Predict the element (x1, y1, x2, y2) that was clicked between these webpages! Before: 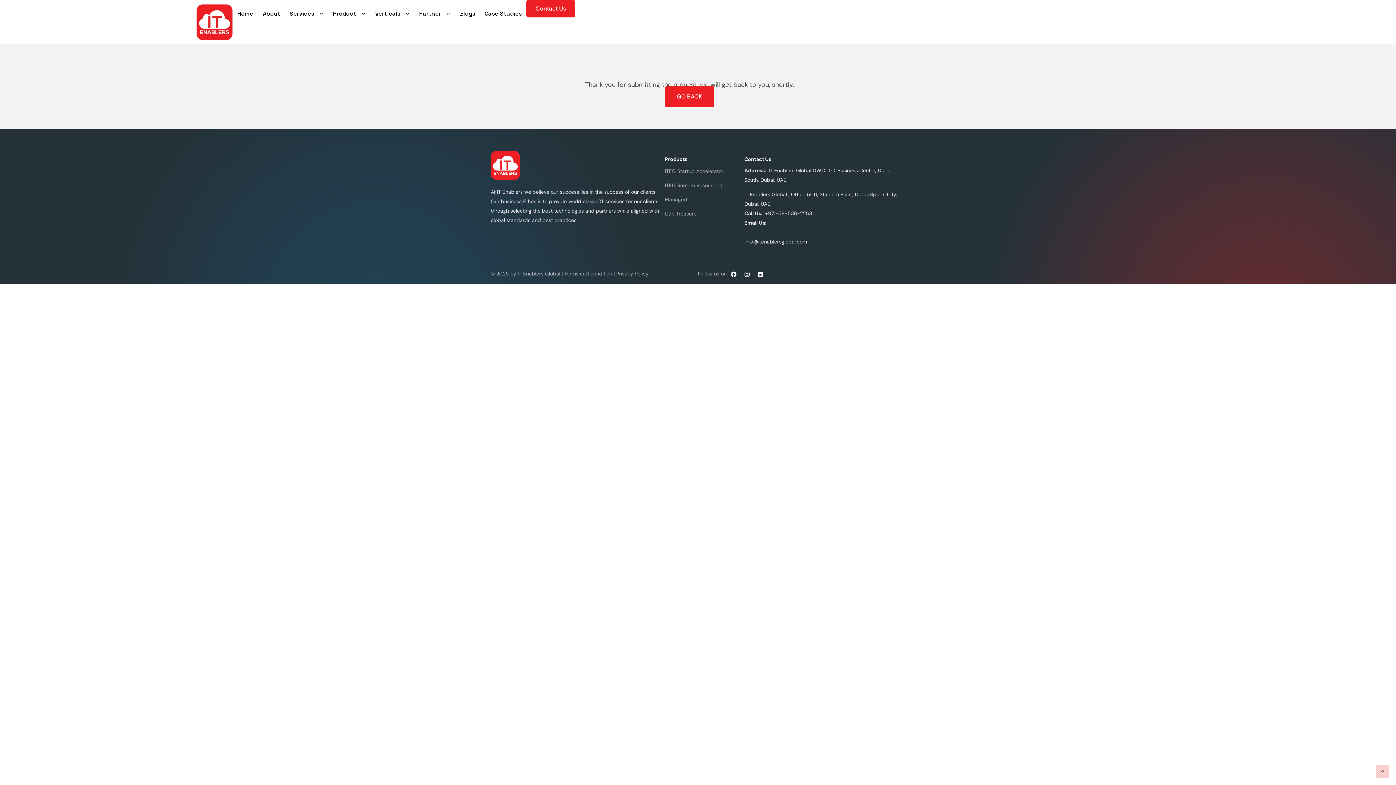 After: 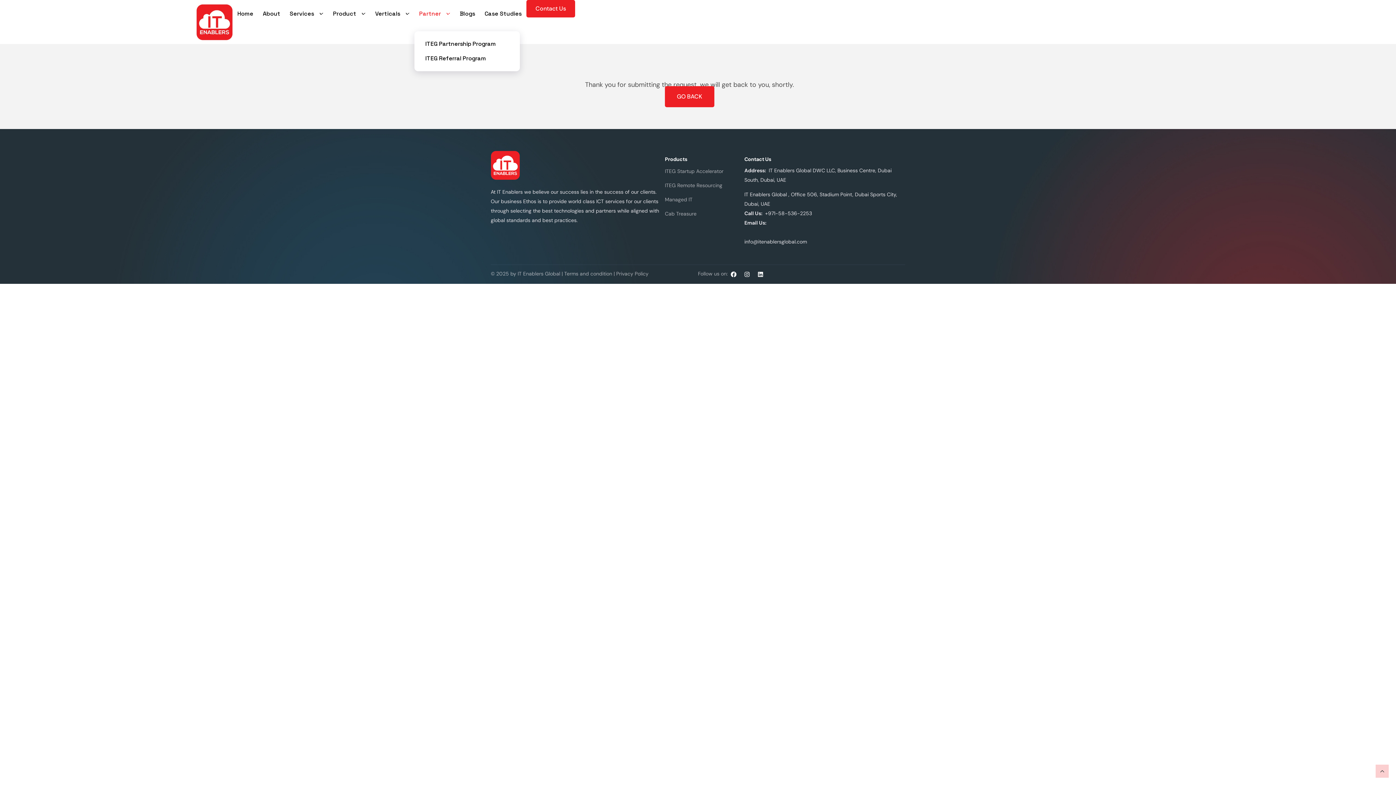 Action: label: Partner bbox: (414, 0, 455, 27)